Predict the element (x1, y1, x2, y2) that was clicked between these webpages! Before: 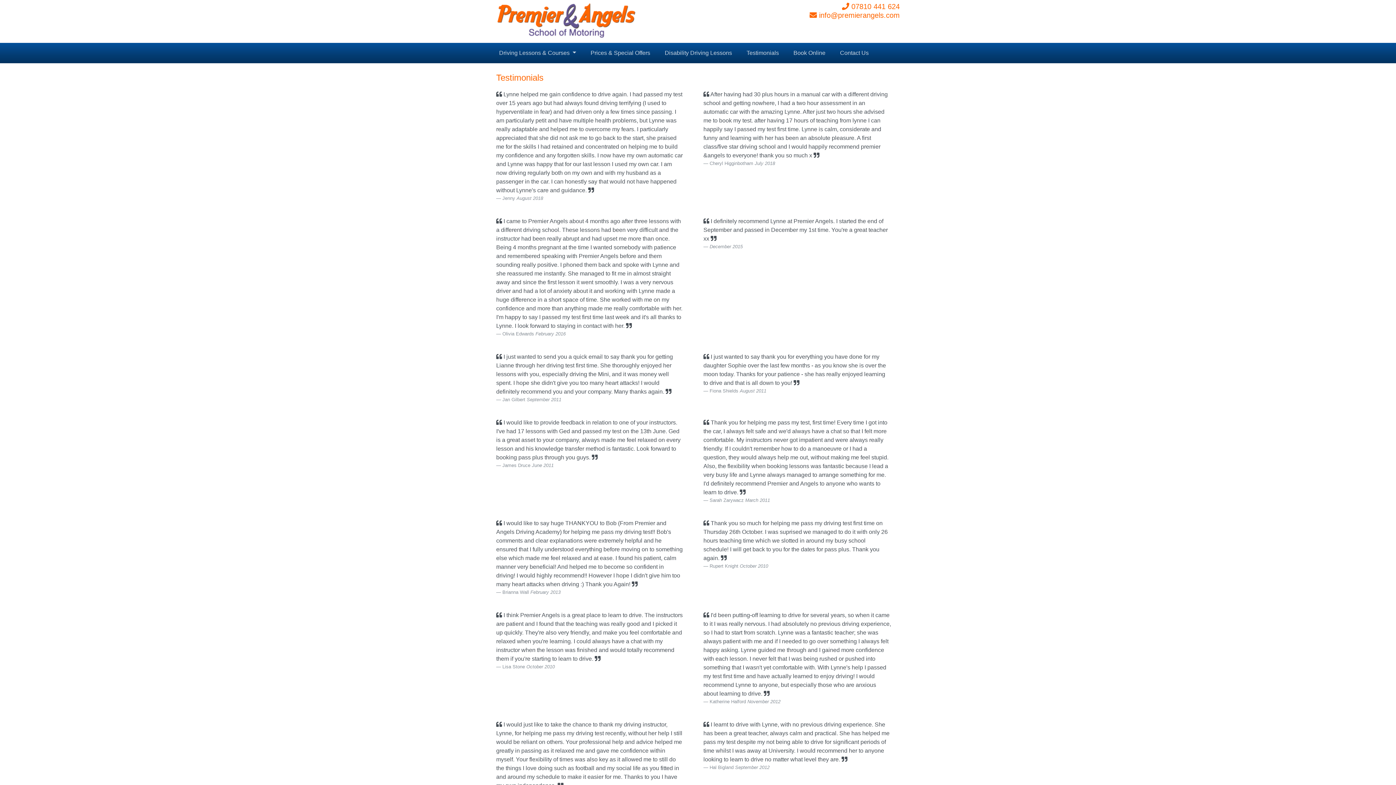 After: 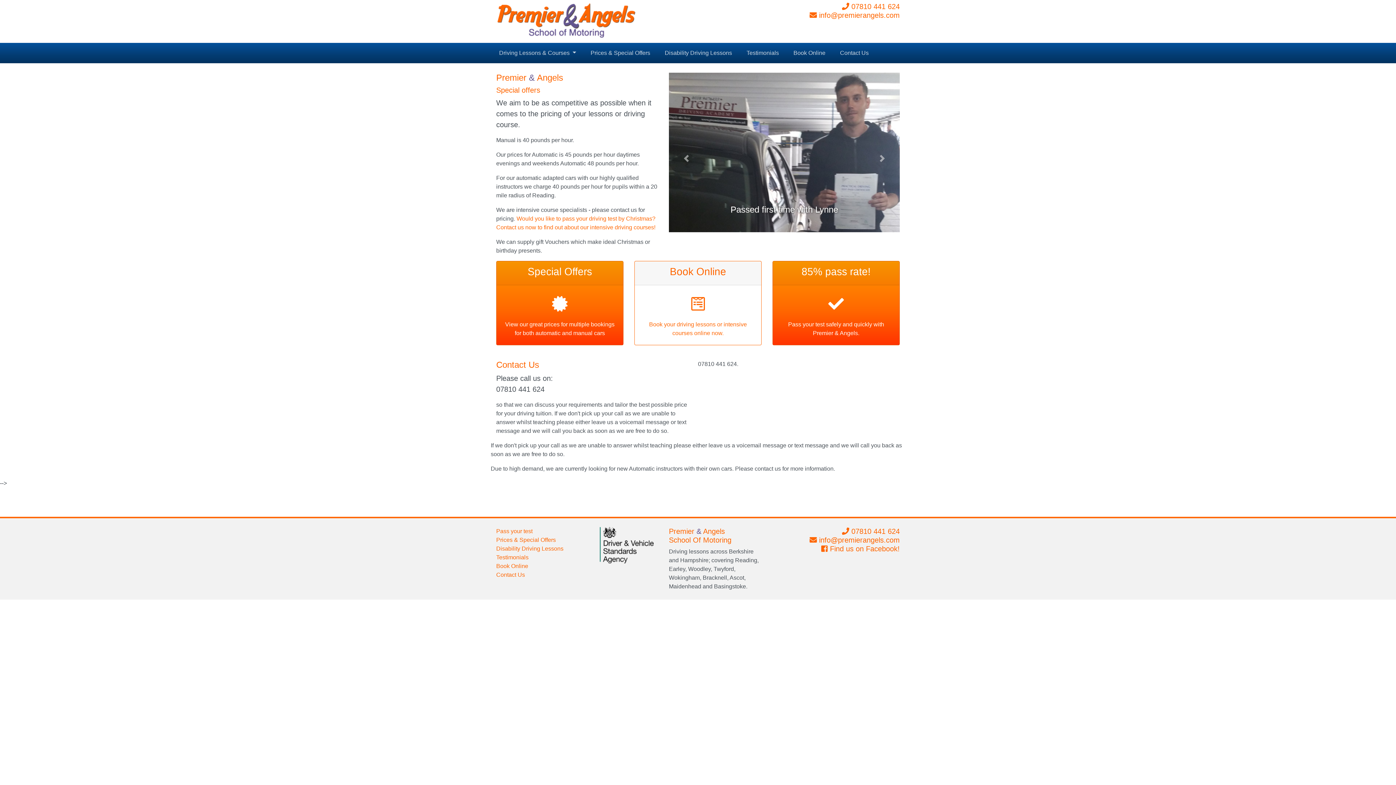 Action: bbox: (587, 45, 653, 60) label: Prices & Special Offers